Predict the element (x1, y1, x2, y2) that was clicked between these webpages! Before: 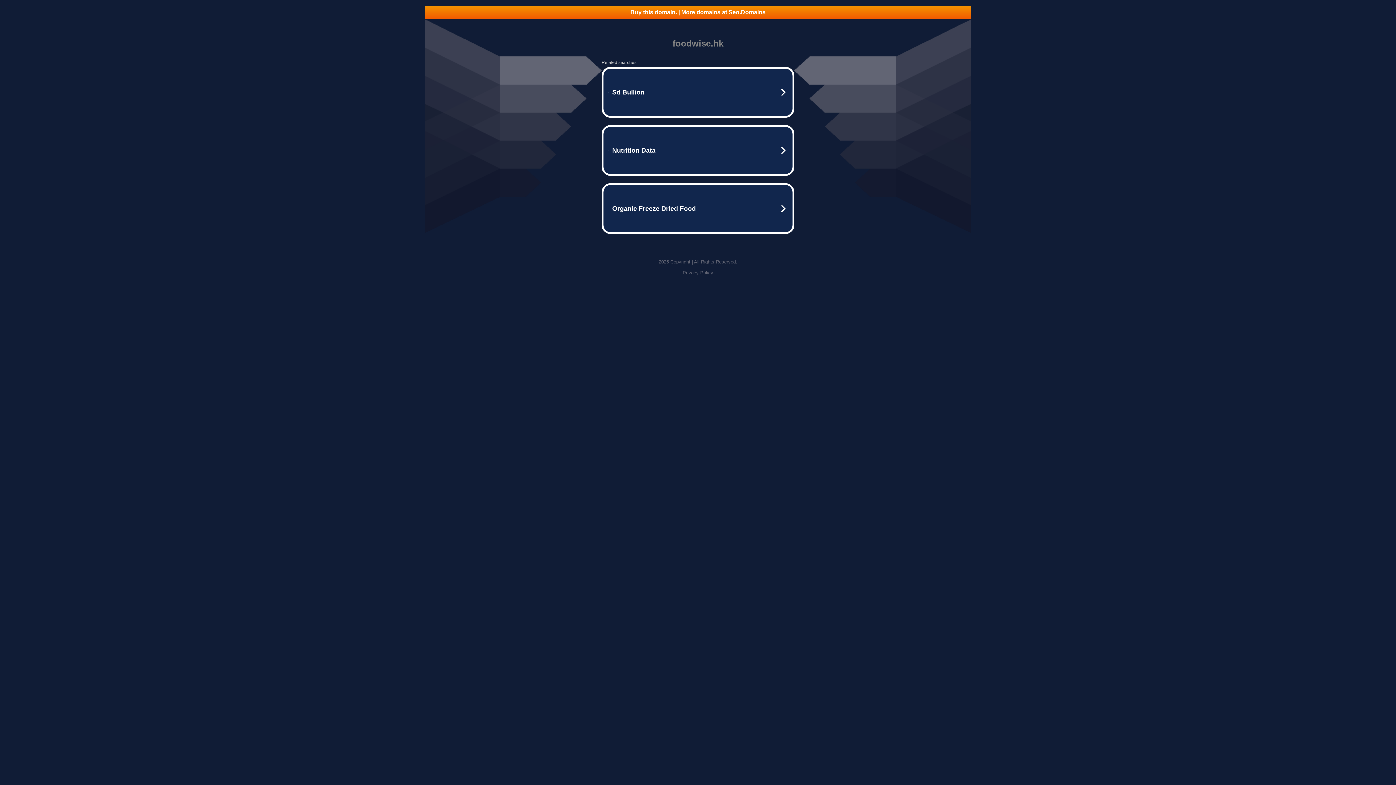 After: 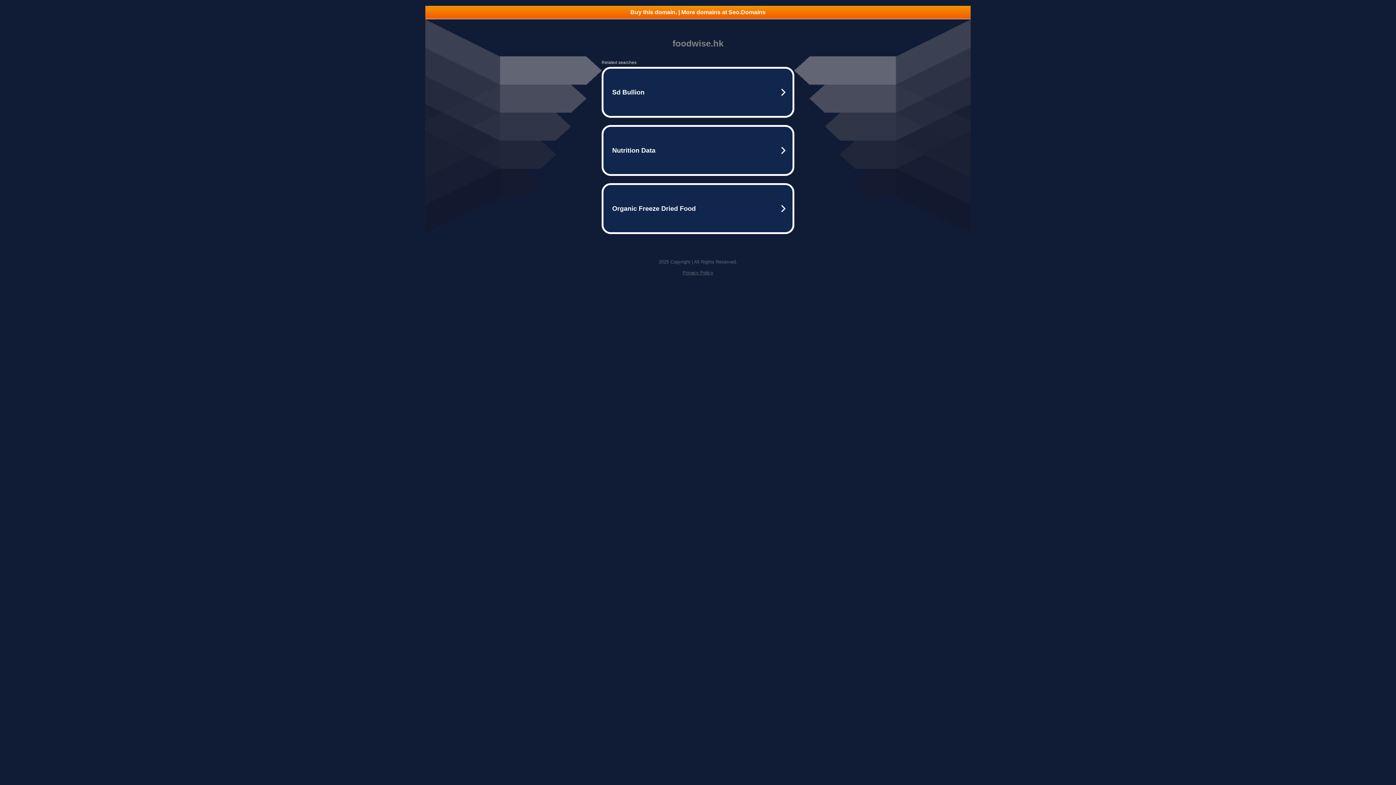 Action: label: Privacy Policy bbox: (682, 270, 713, 275)